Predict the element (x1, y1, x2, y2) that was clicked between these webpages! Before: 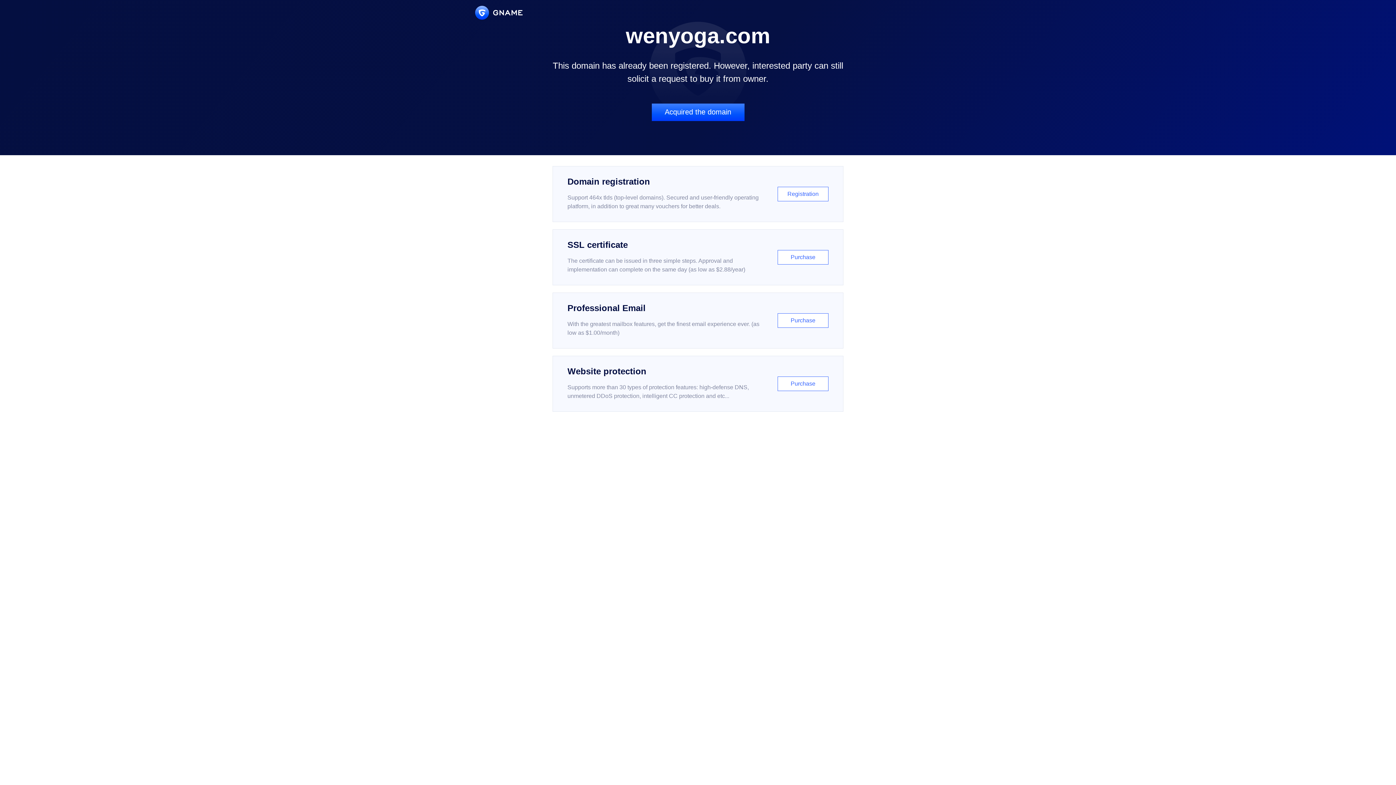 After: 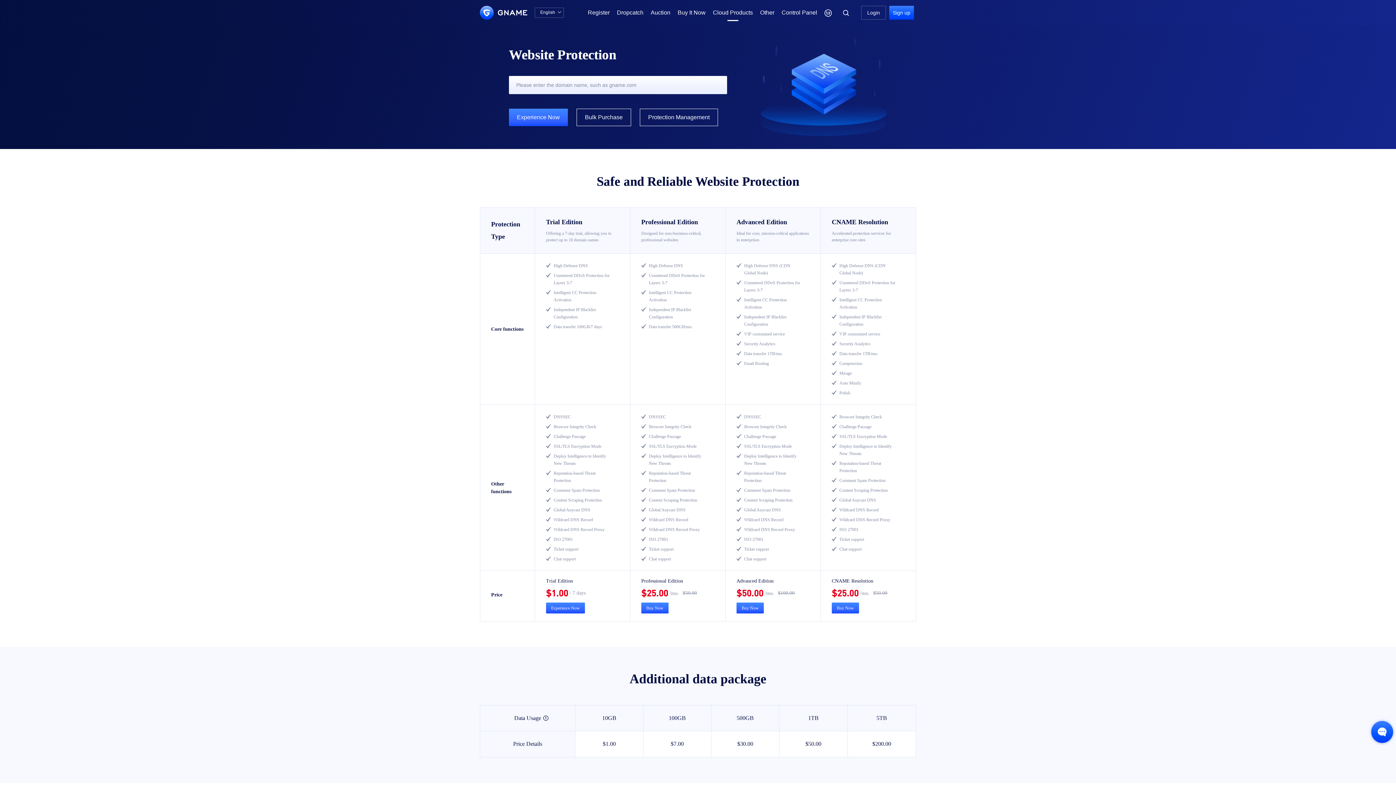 Action: bbox: (552, 356, 843, 412) label: Website protection

Supports more than 30 types of protection features: high-defense DNS, unmetered DDoS protection, intelligent CC protection and etc...

Purchase